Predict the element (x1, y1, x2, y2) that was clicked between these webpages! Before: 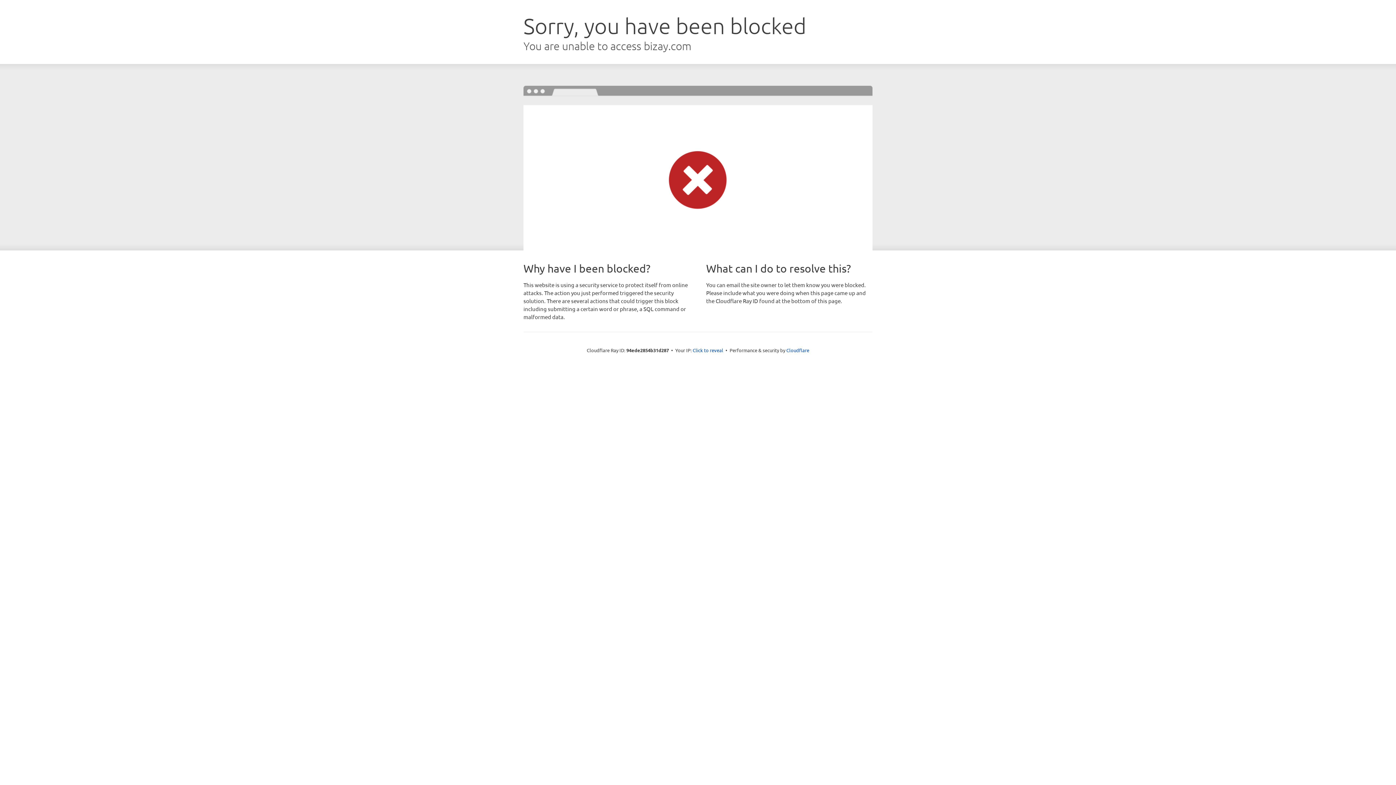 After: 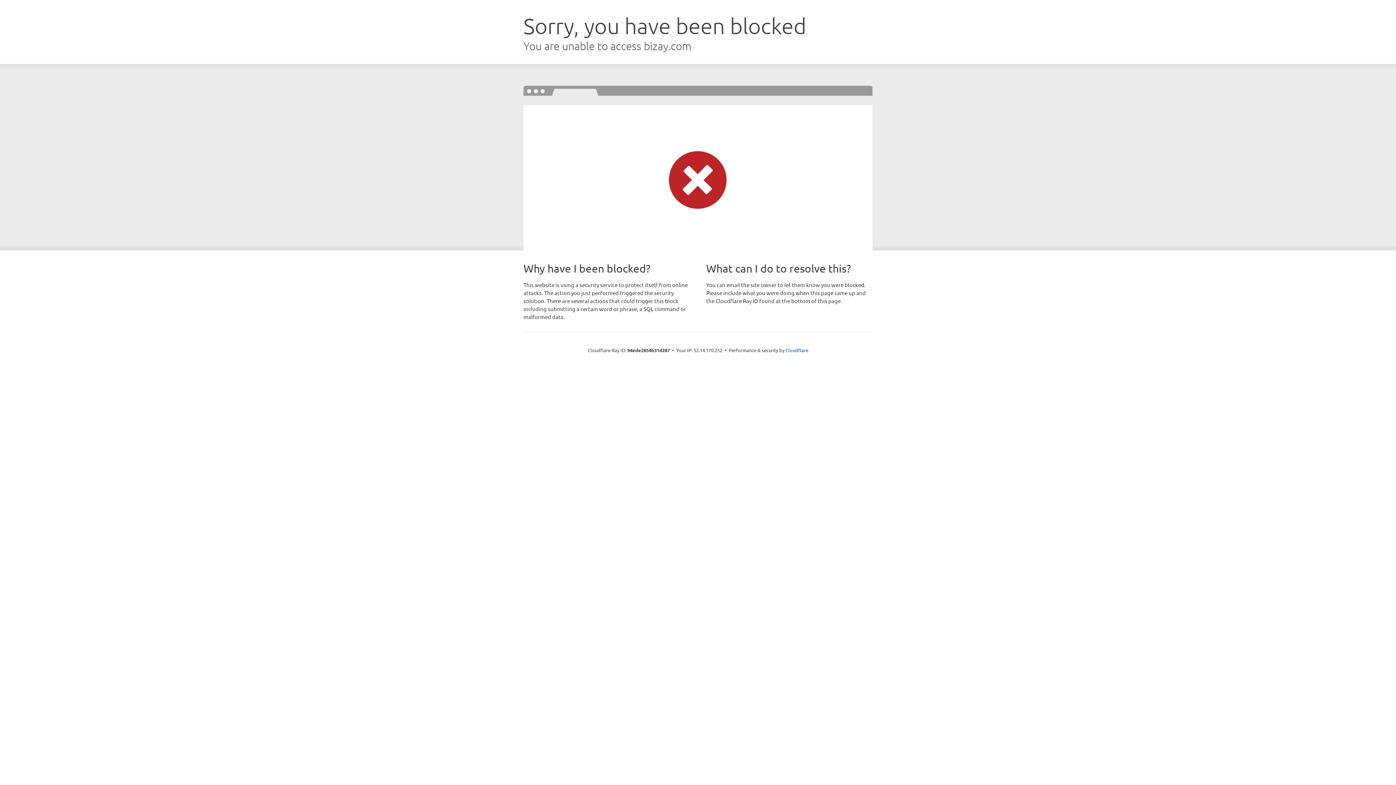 Action: bbox: (692, 346, 723, 353) label: Click to reveal